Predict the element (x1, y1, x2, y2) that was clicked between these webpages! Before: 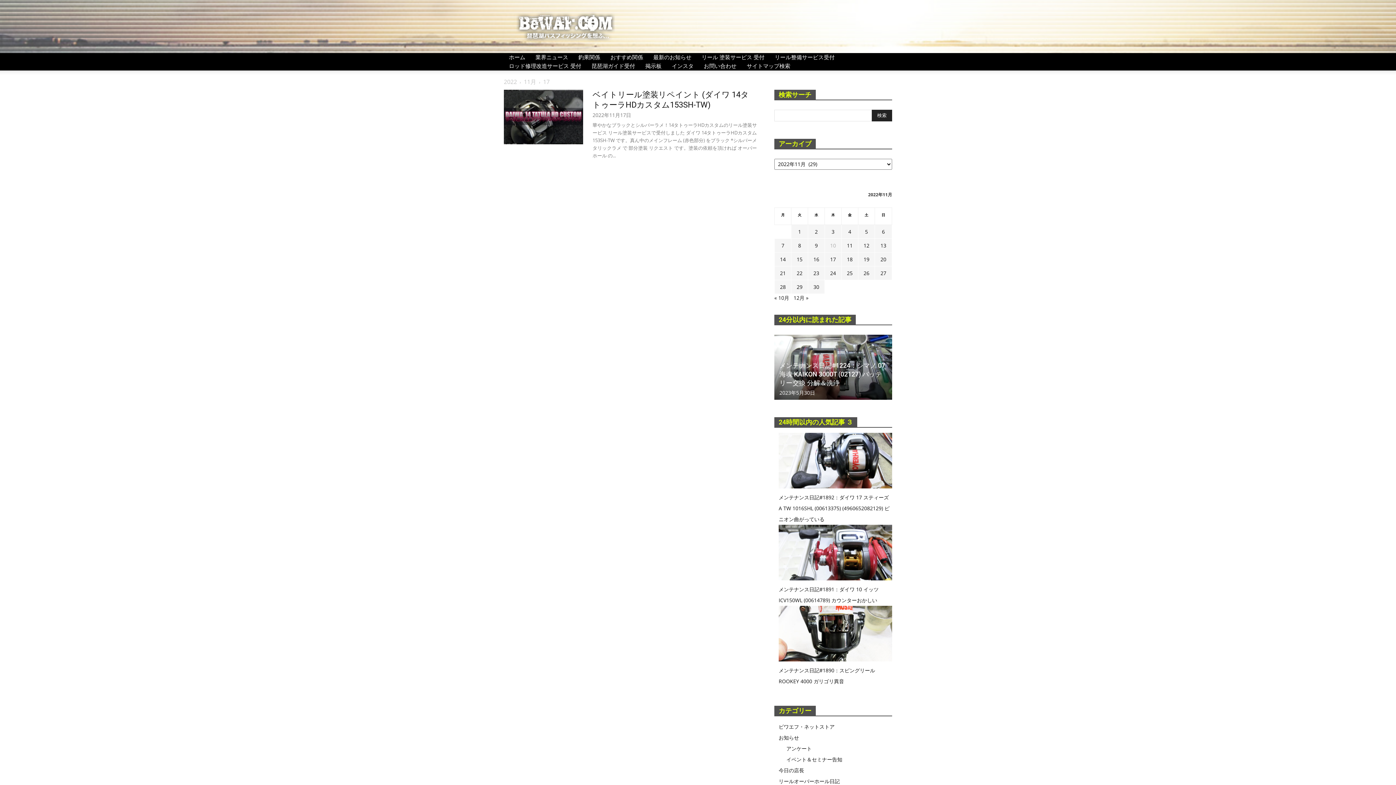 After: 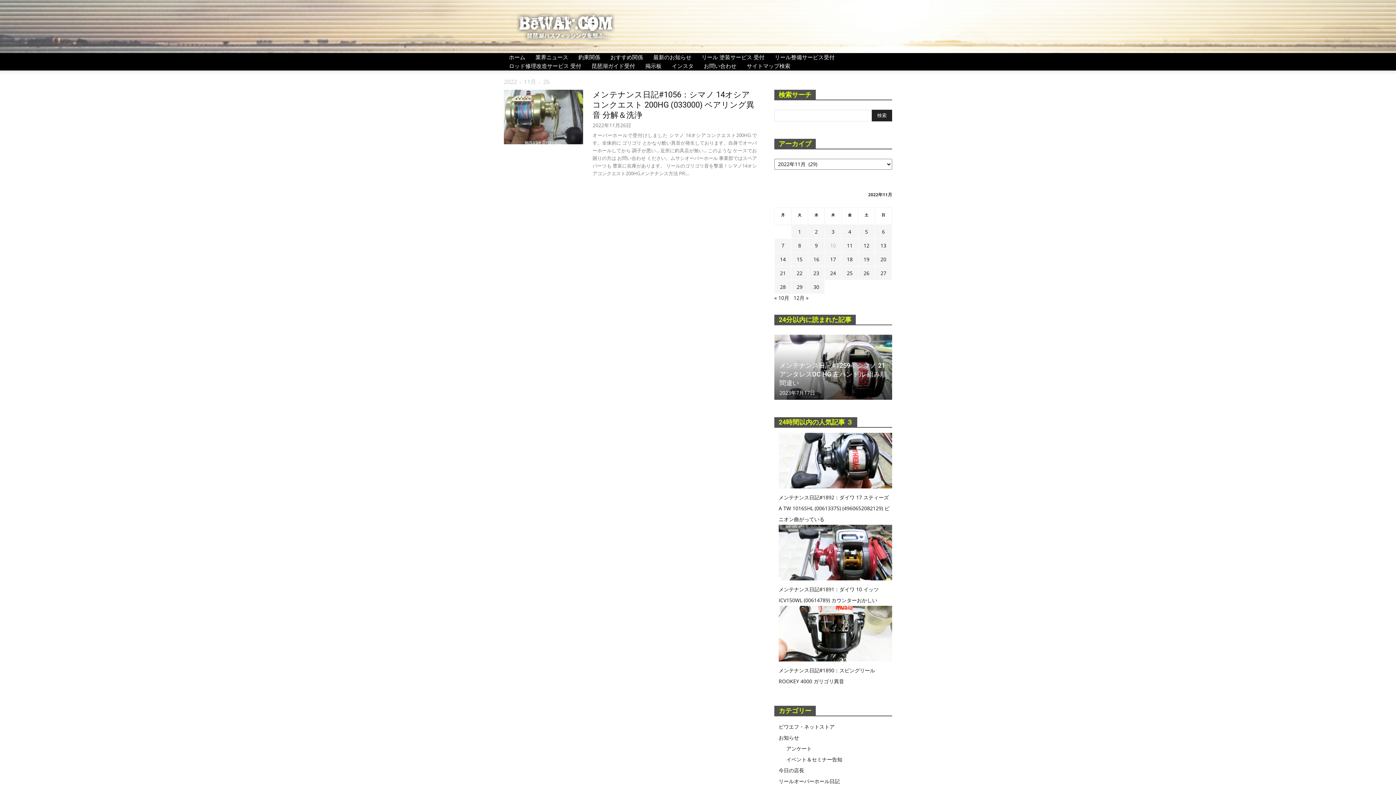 Action: bbox: (863, 269, 869, 276) label: 2022年11月26日 に投稿を公開